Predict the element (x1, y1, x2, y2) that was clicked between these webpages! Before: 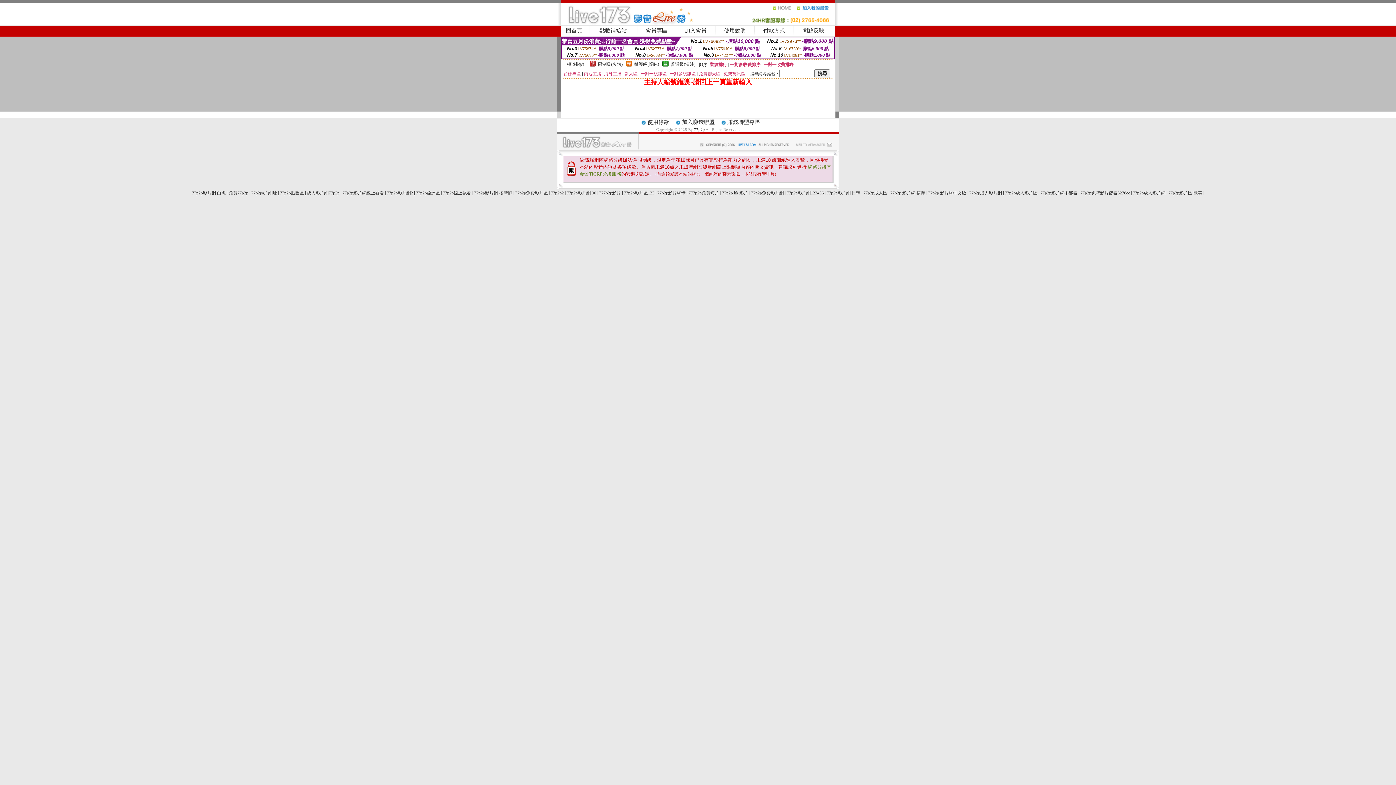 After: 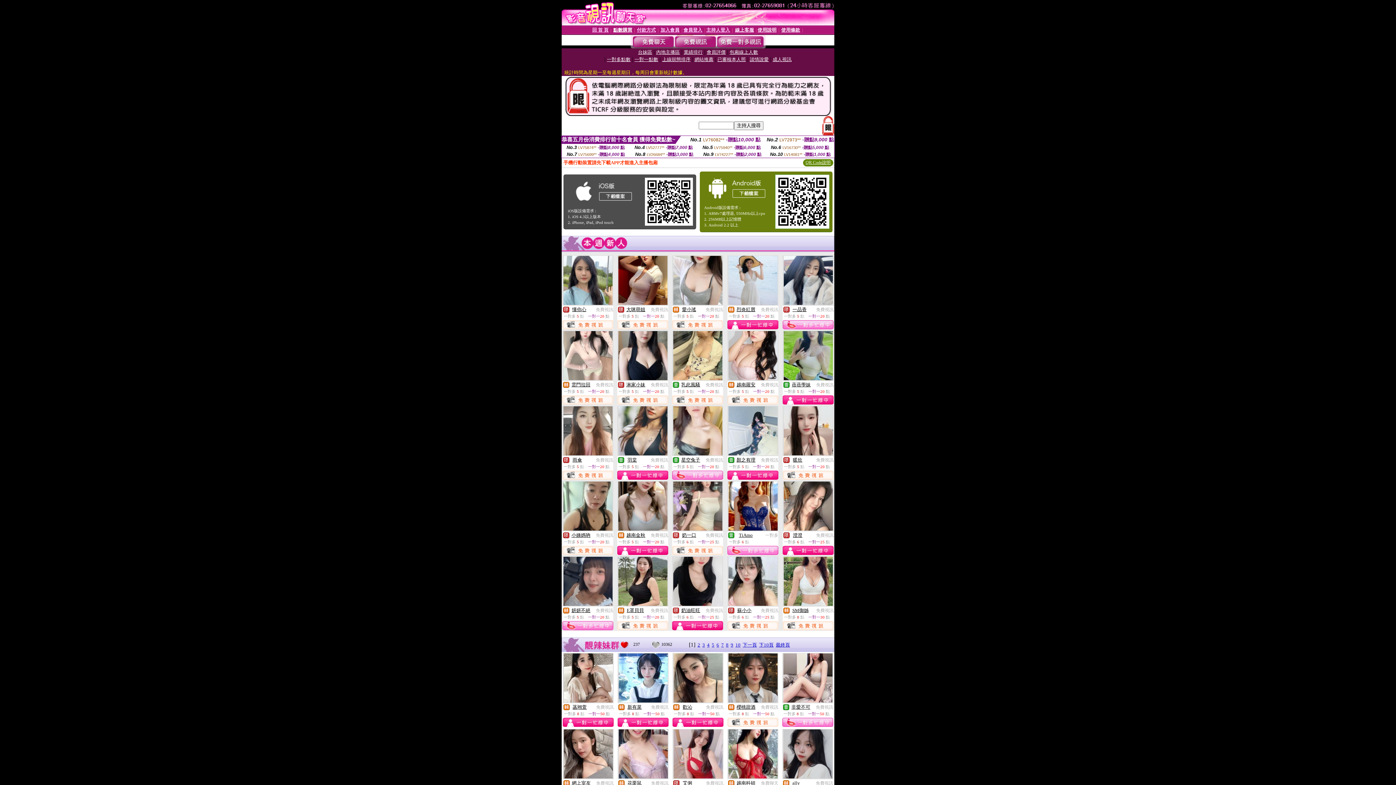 Action: label: 77p2p成人影片網 bbox: (969, 190, 1002, 195)